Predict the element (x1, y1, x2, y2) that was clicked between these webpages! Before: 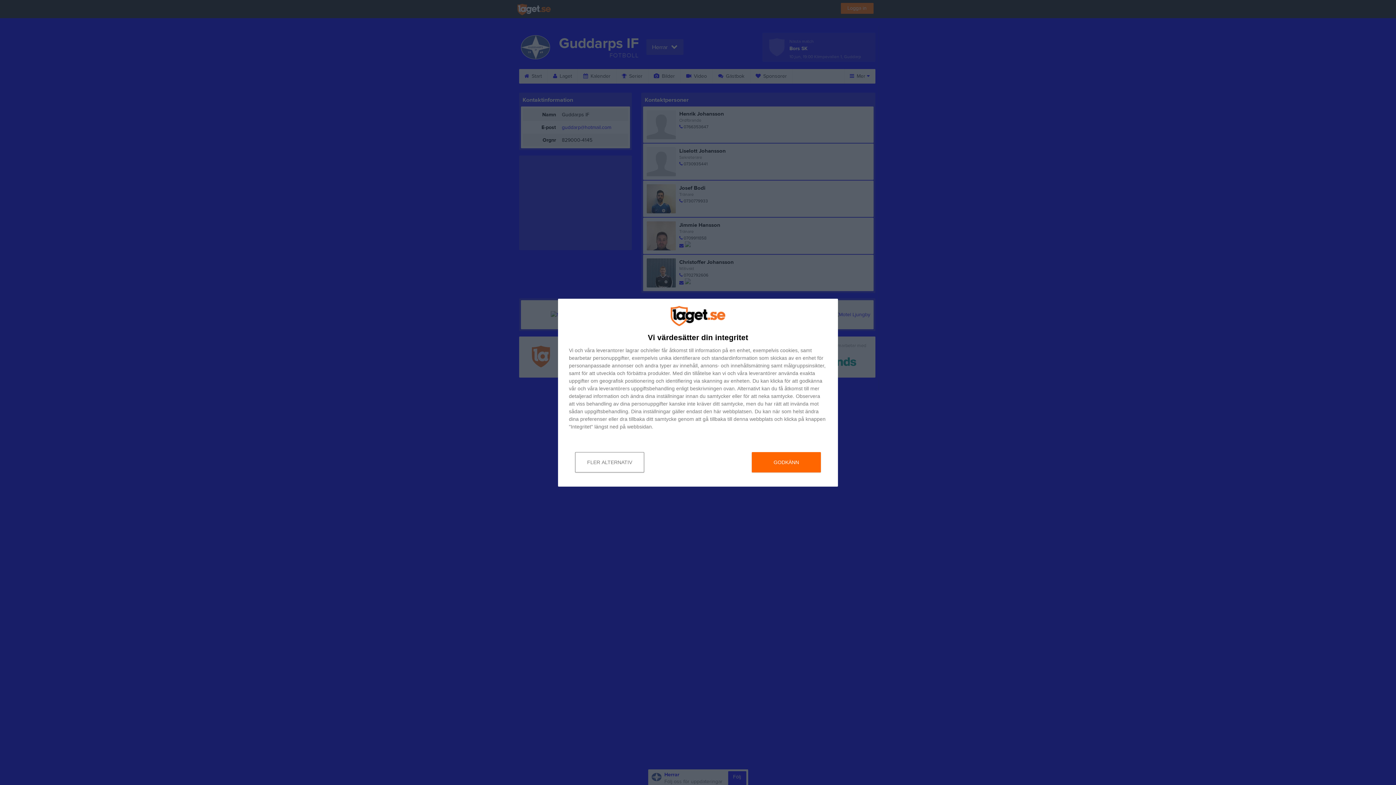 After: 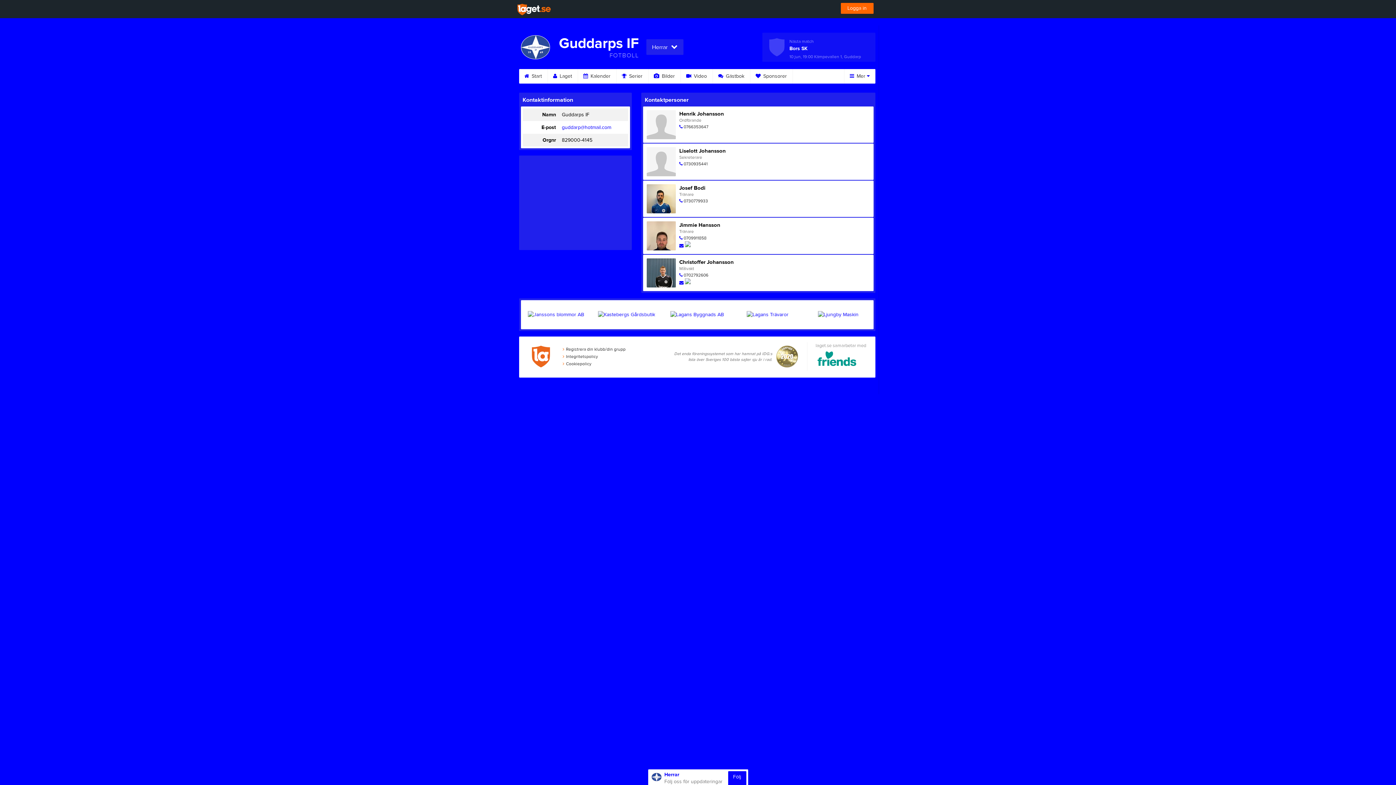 Action: bbox: (752, 452, 821, 472) label: GODKÄNN